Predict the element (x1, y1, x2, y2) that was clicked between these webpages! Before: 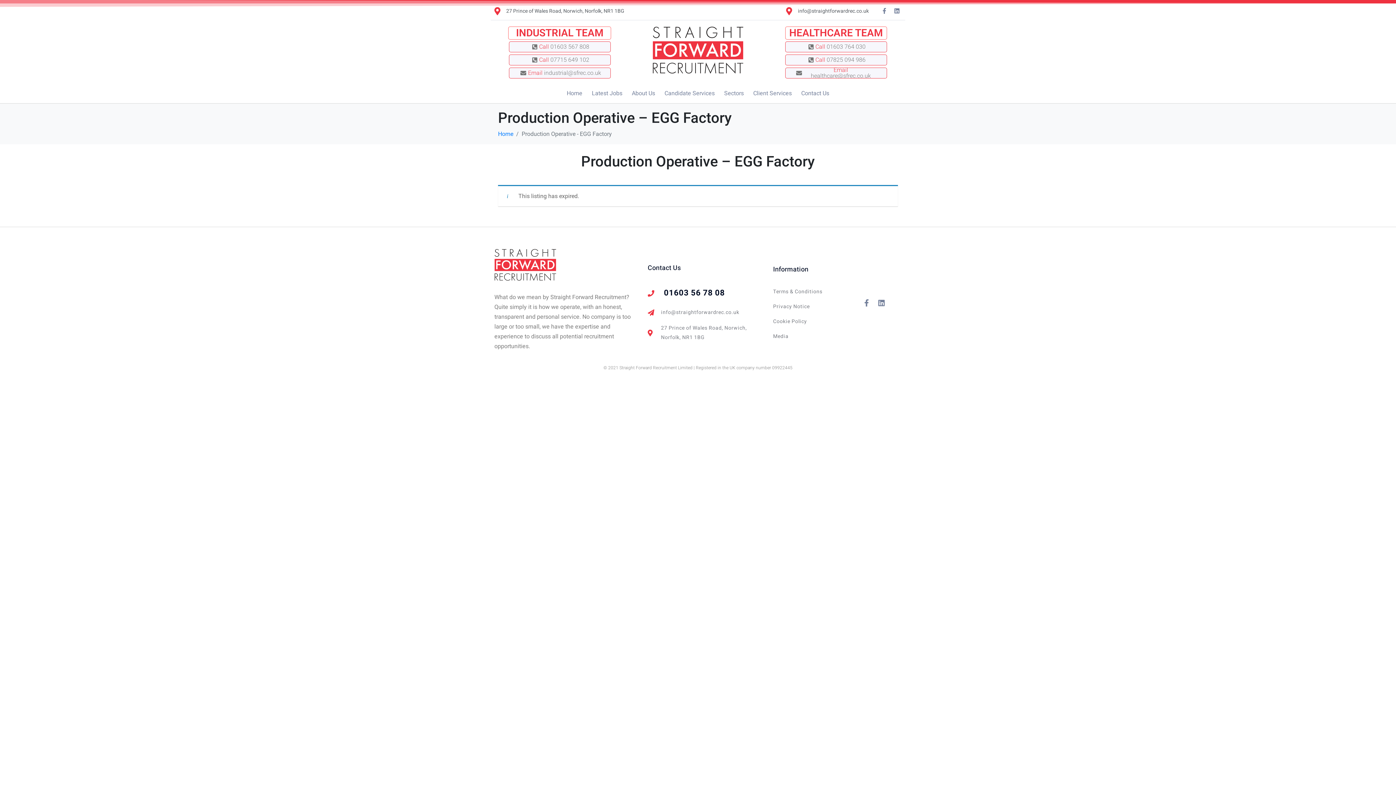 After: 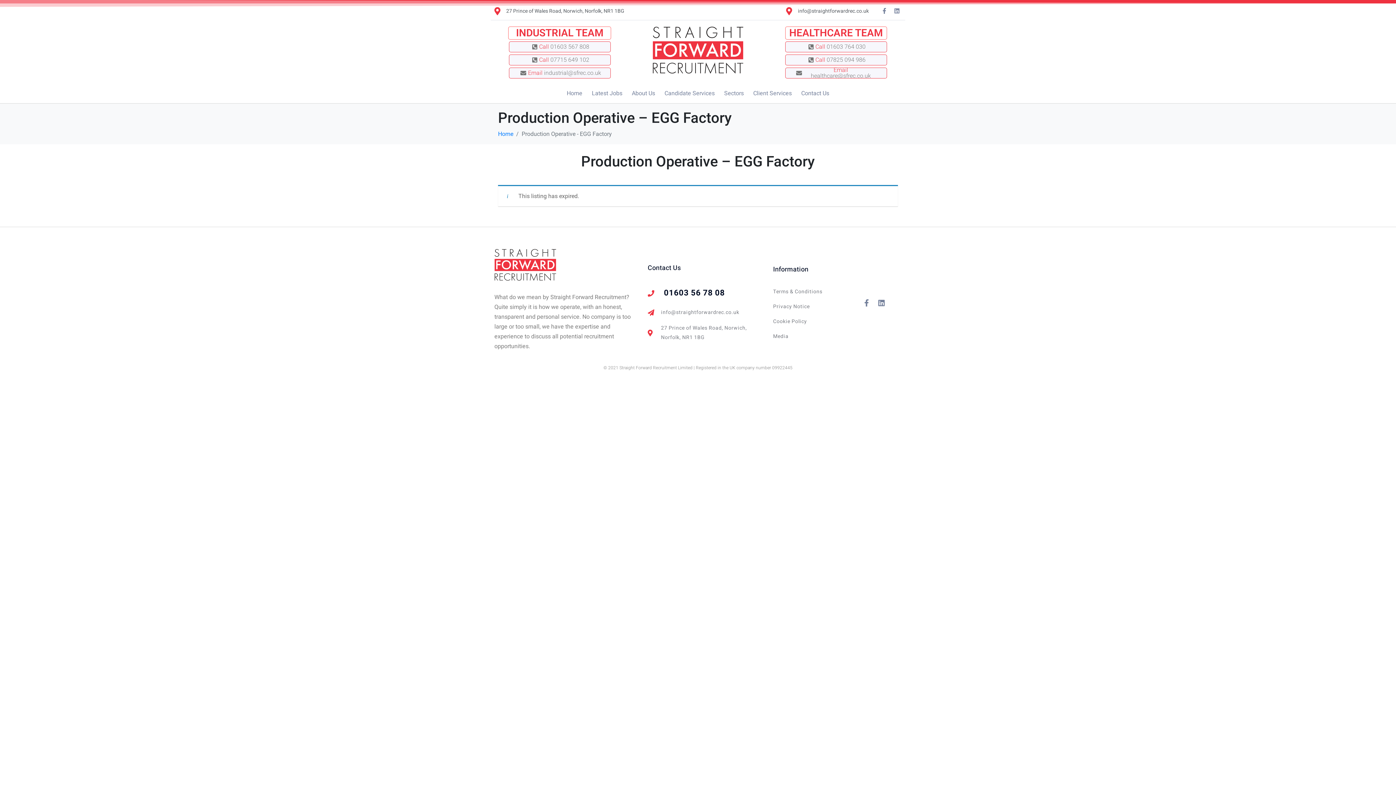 Action: bbox: (892, 6, 901, 15) label: Linkedin